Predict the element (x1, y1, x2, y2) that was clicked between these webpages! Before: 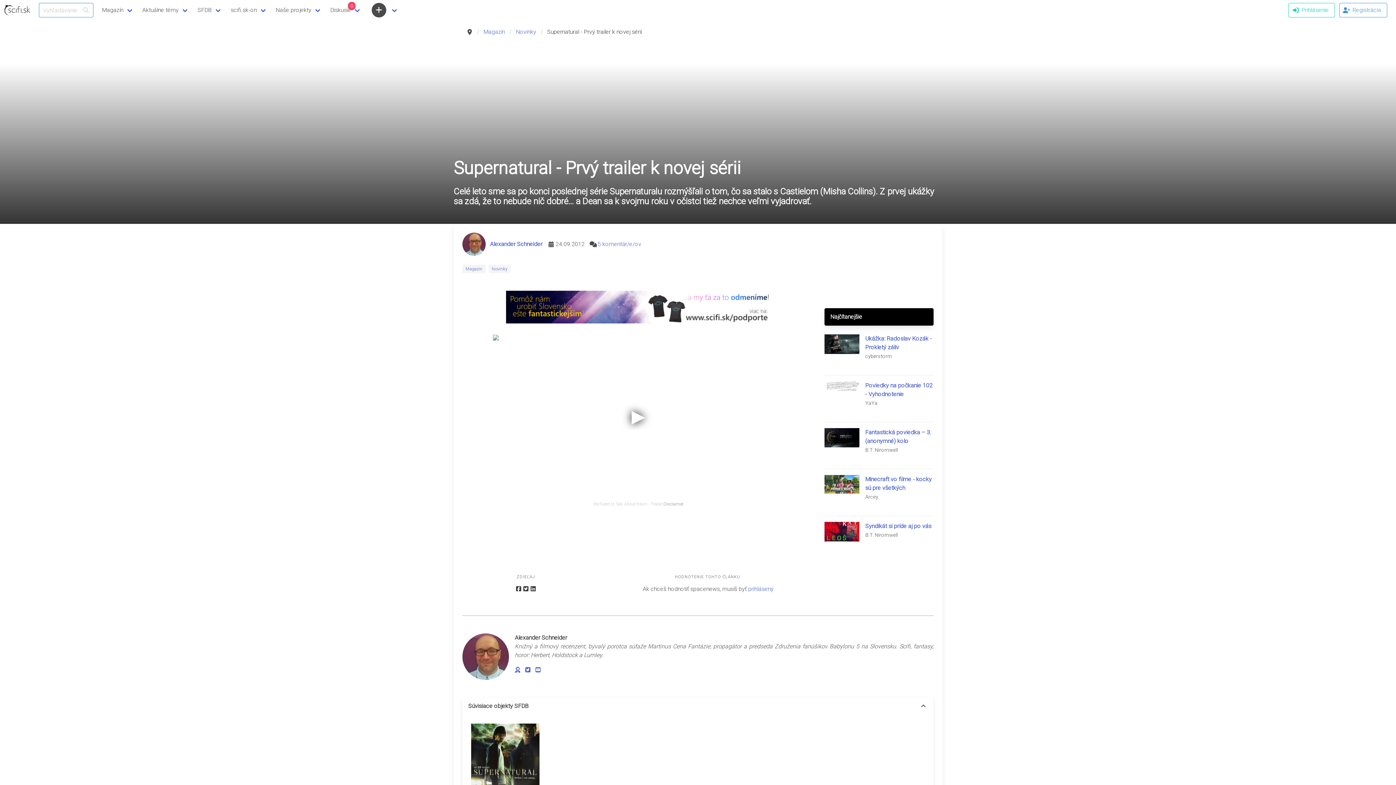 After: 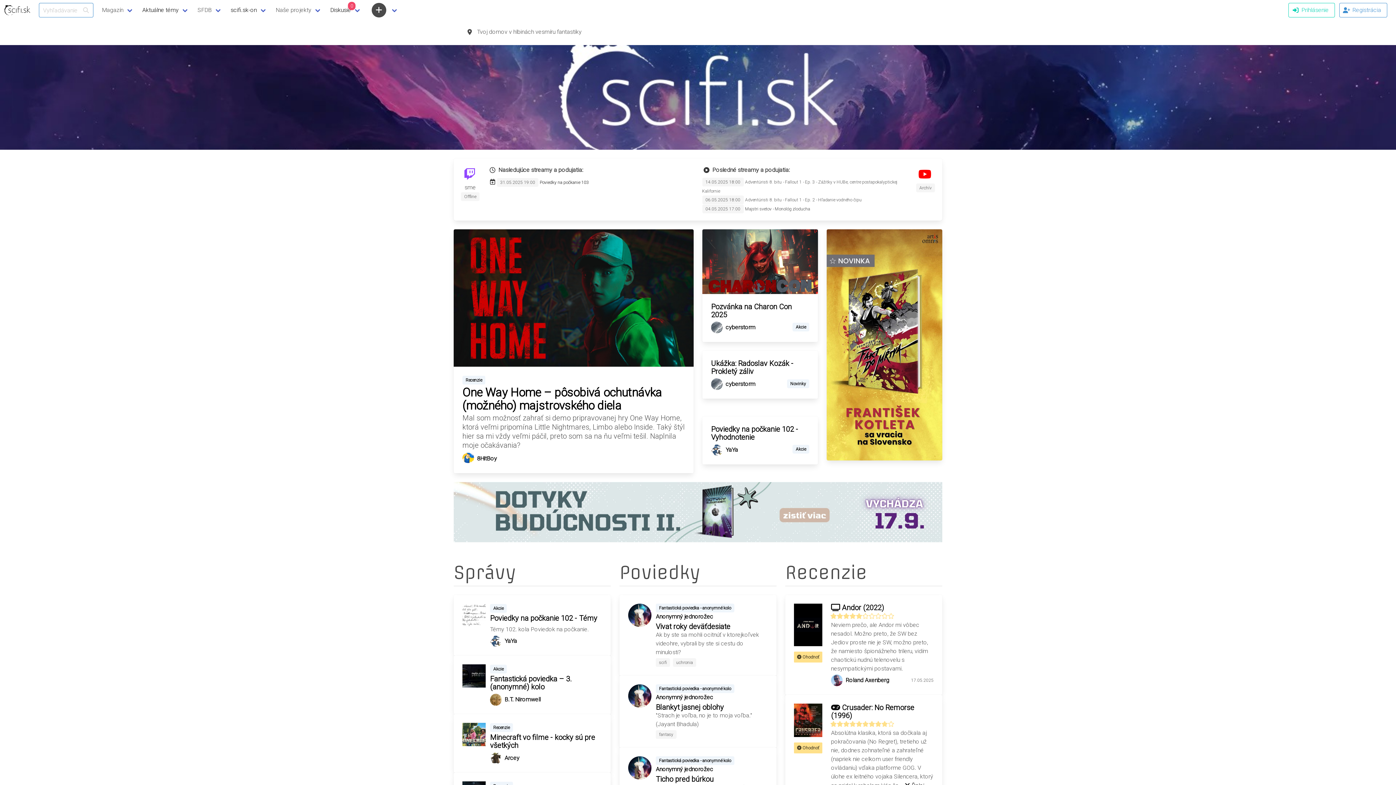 Action: bbox: (0, 0, 34, 20)